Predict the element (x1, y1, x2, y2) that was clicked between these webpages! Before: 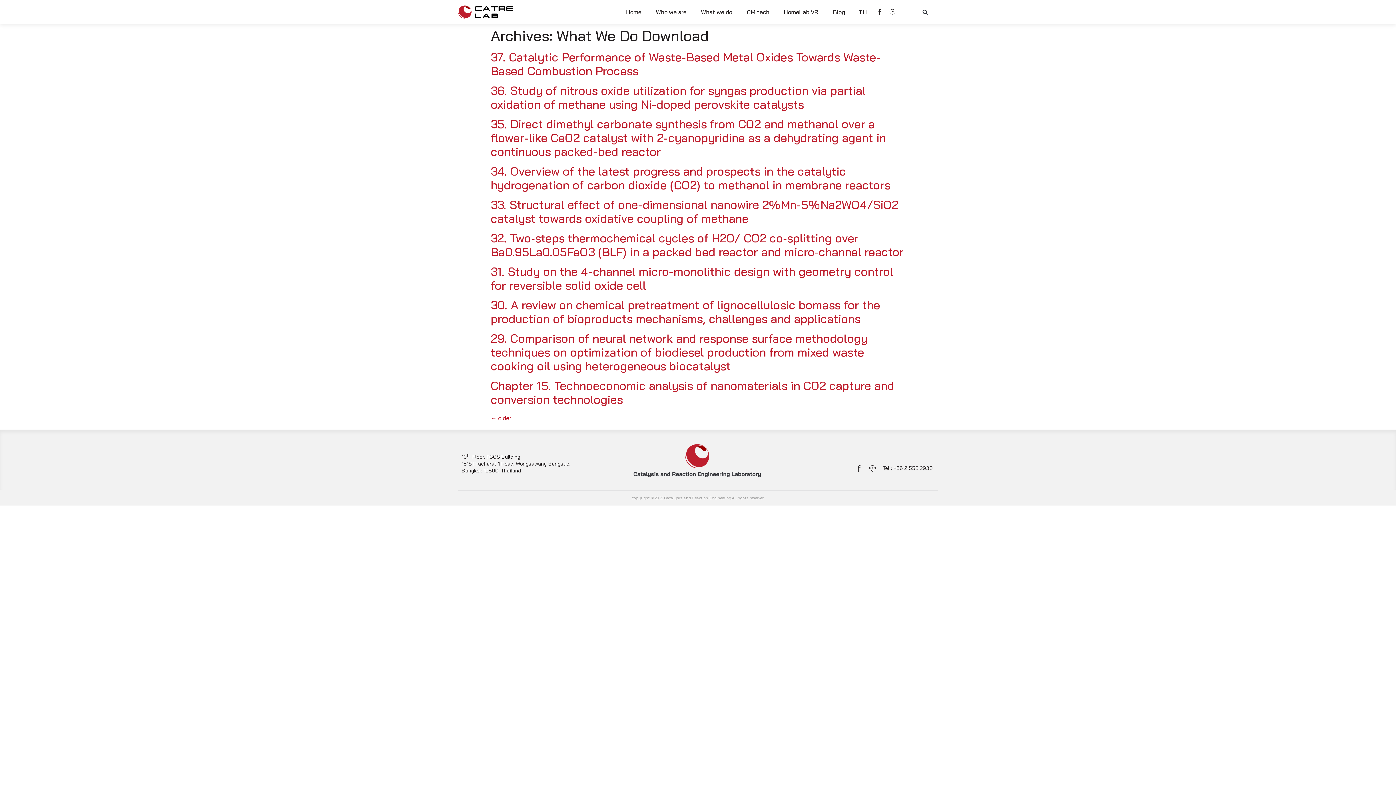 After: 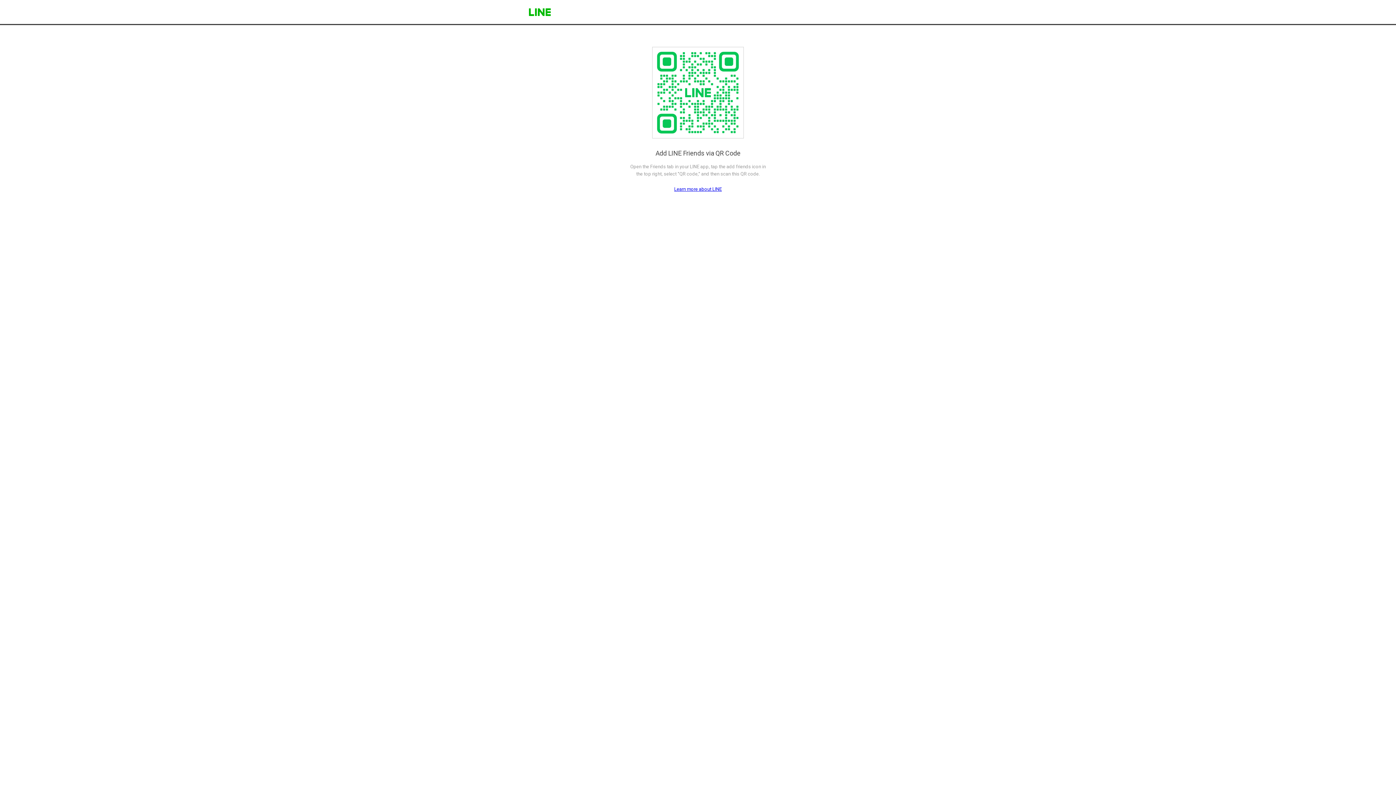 Action: bbox: (889, 9, 898, 14)